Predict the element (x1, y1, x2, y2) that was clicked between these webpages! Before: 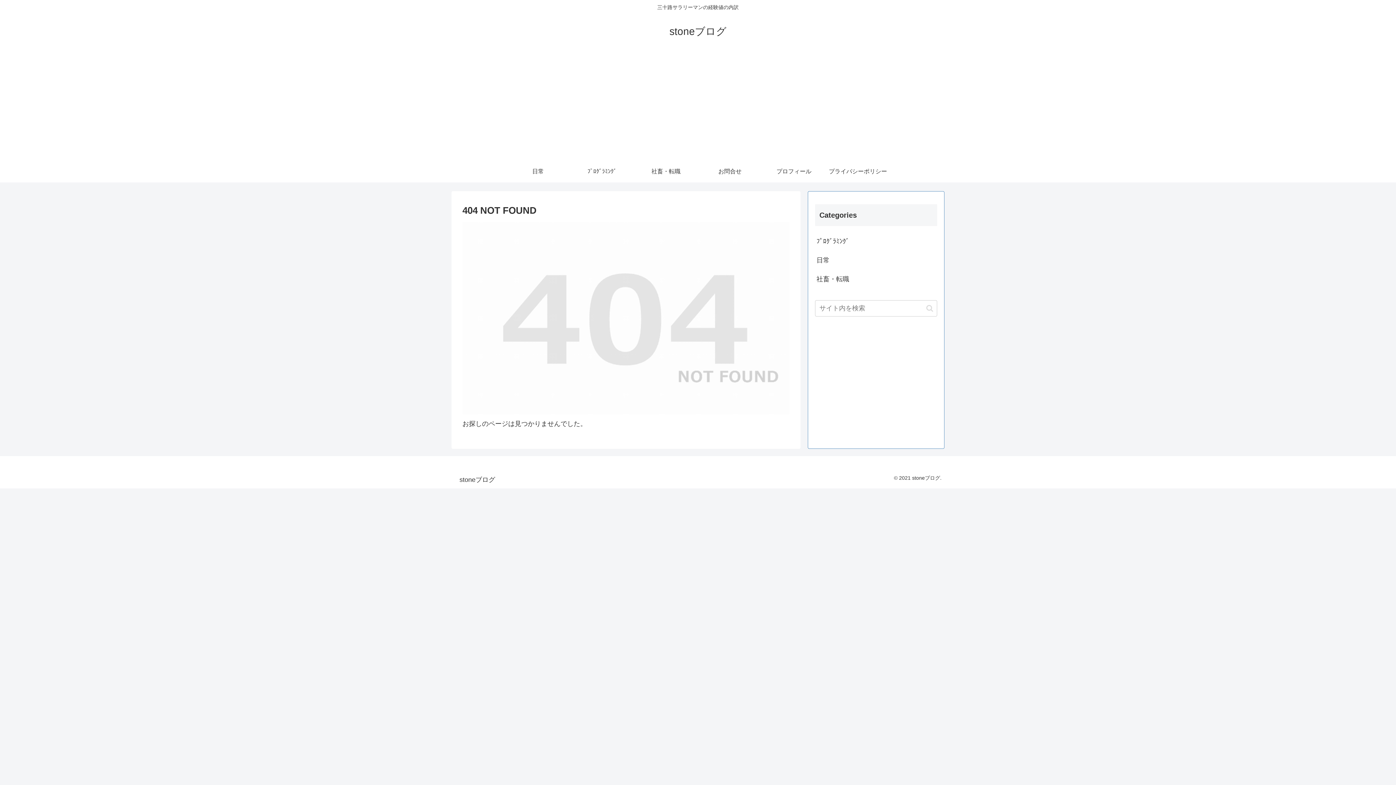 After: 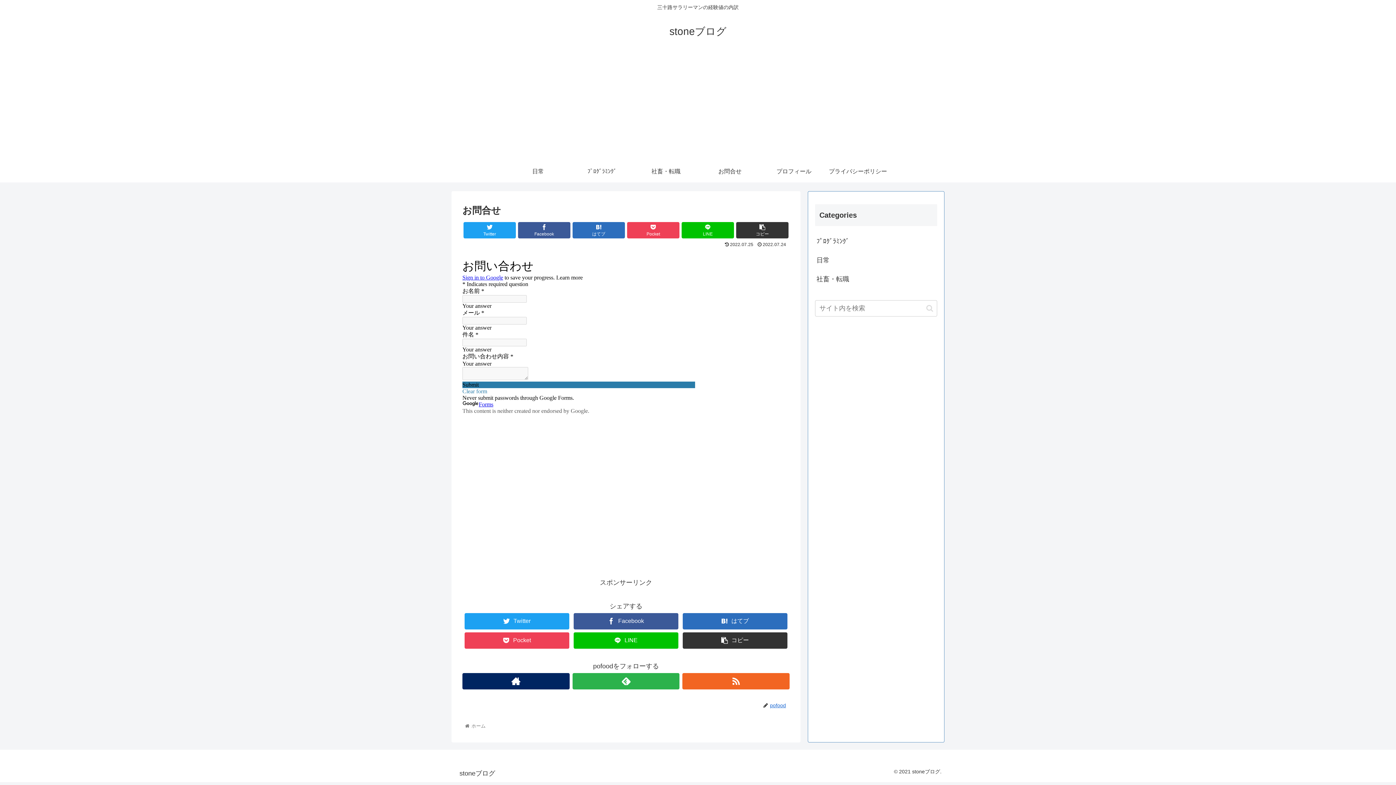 Action: bbox: (698, 160, 762, 182) label: お問合せ